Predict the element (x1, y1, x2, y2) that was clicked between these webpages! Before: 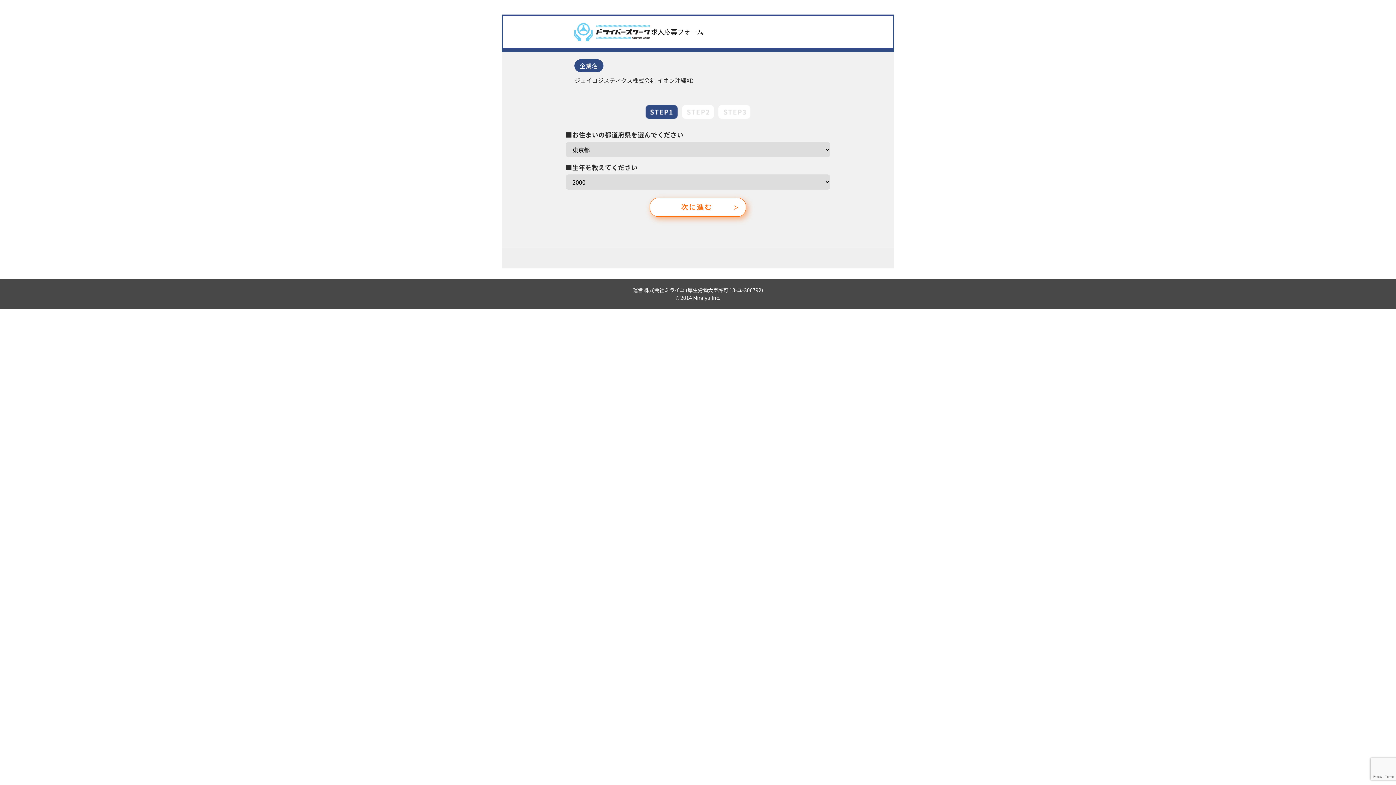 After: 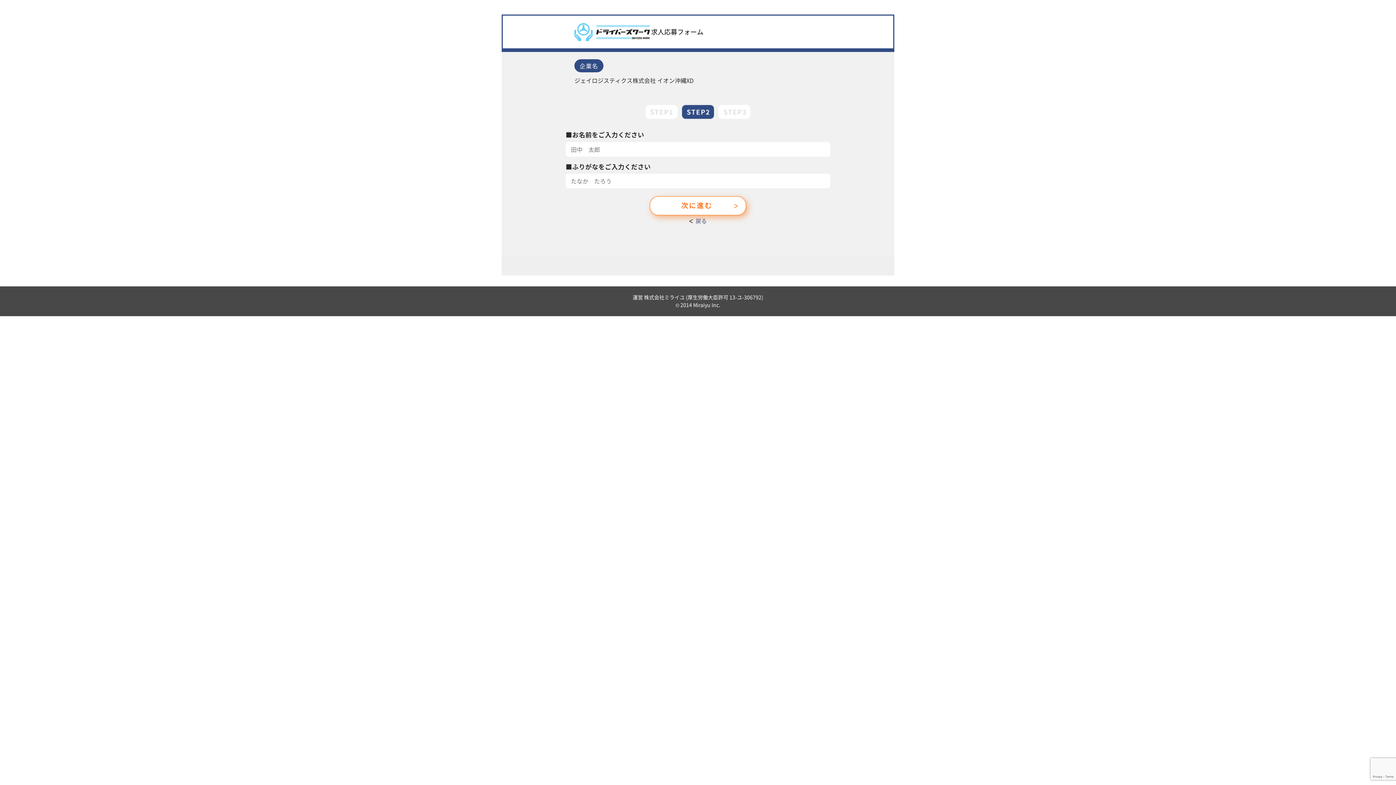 Action: bbox: (647, 197, 749, 218)